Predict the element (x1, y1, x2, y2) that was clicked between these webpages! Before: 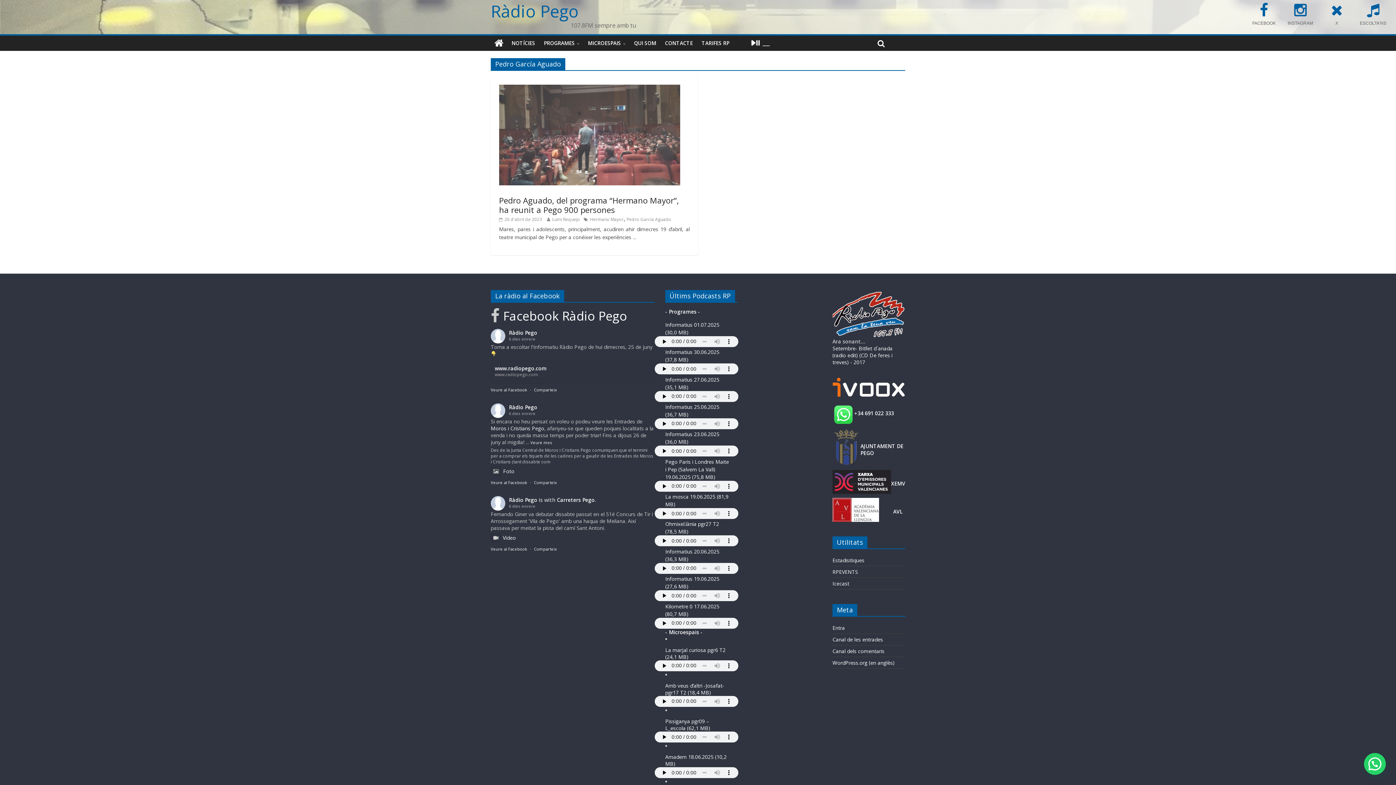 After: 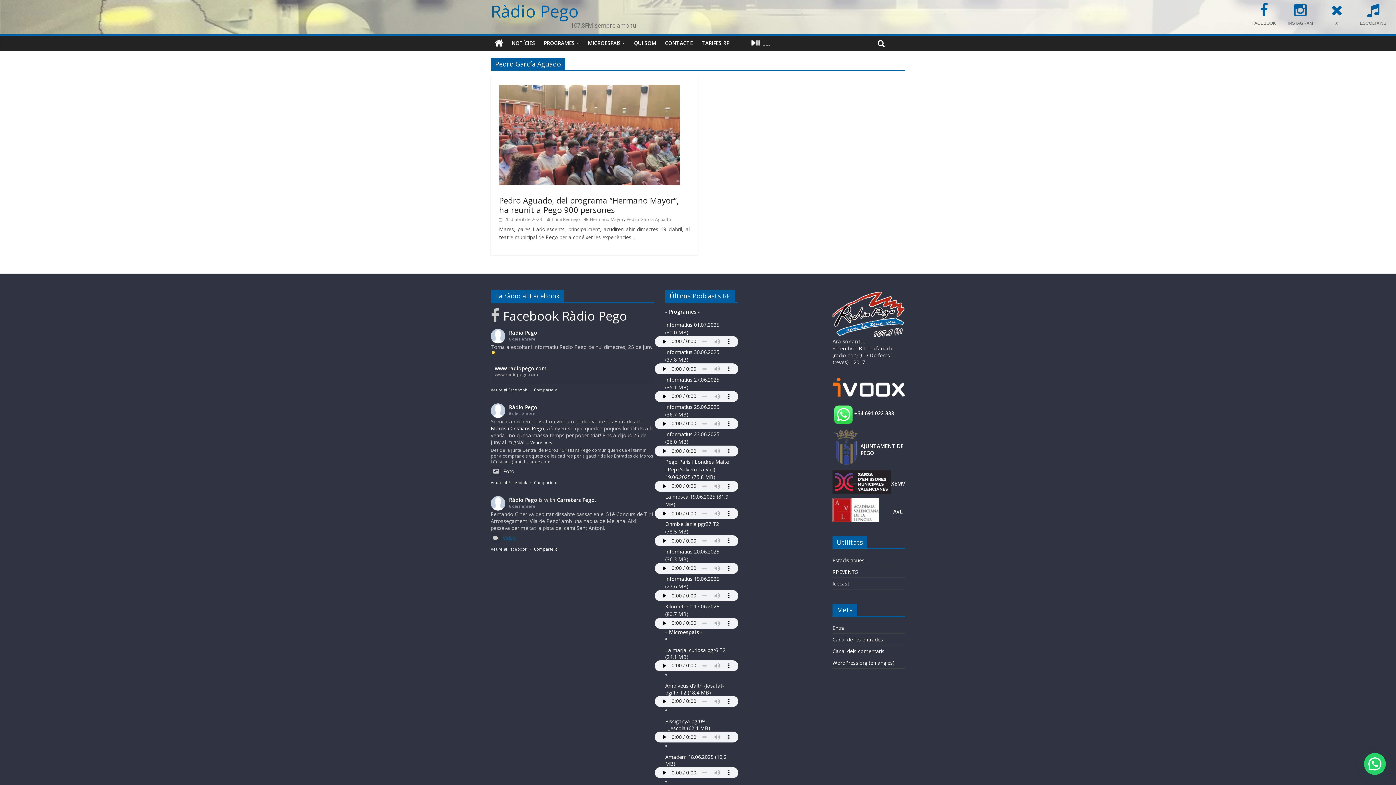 Action: label: Video bbox: (490, 534, 516, 541)